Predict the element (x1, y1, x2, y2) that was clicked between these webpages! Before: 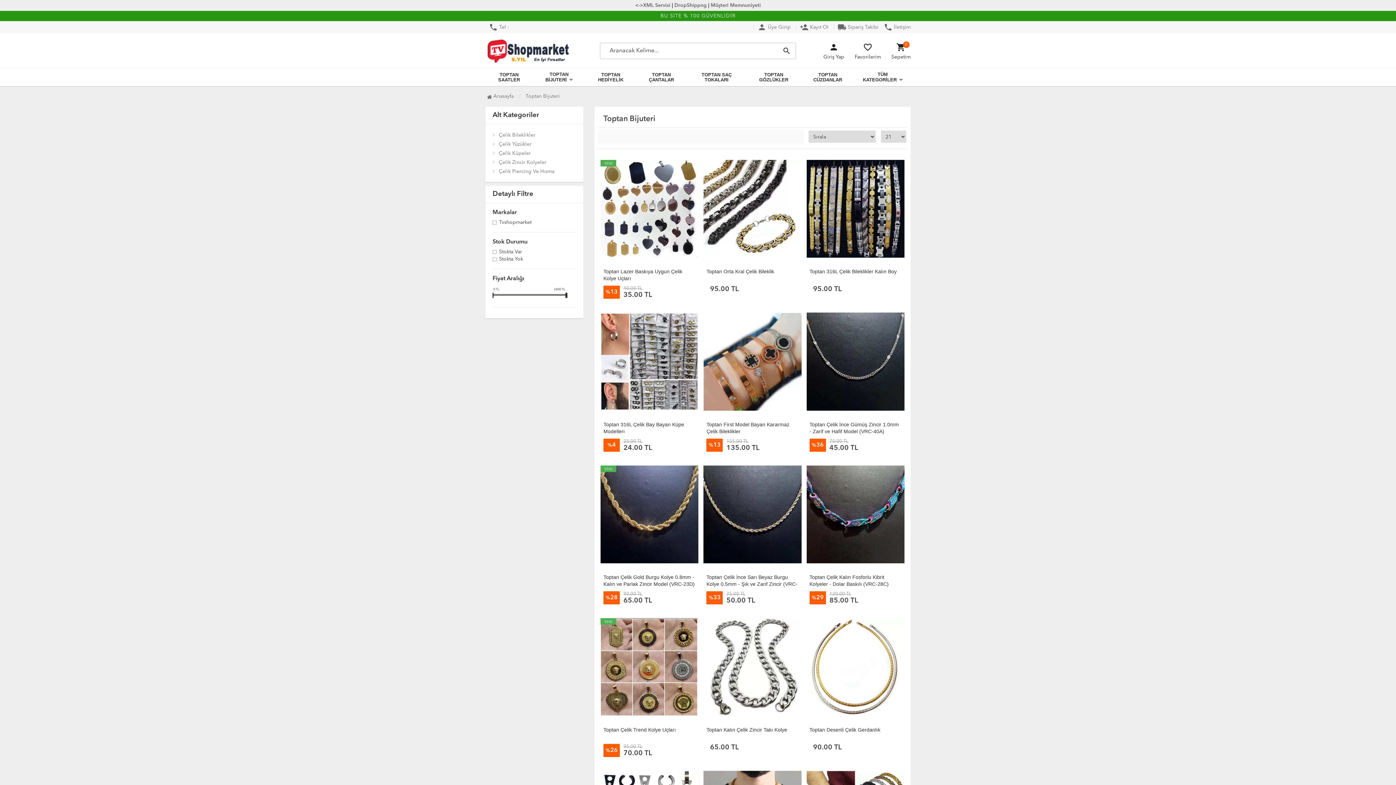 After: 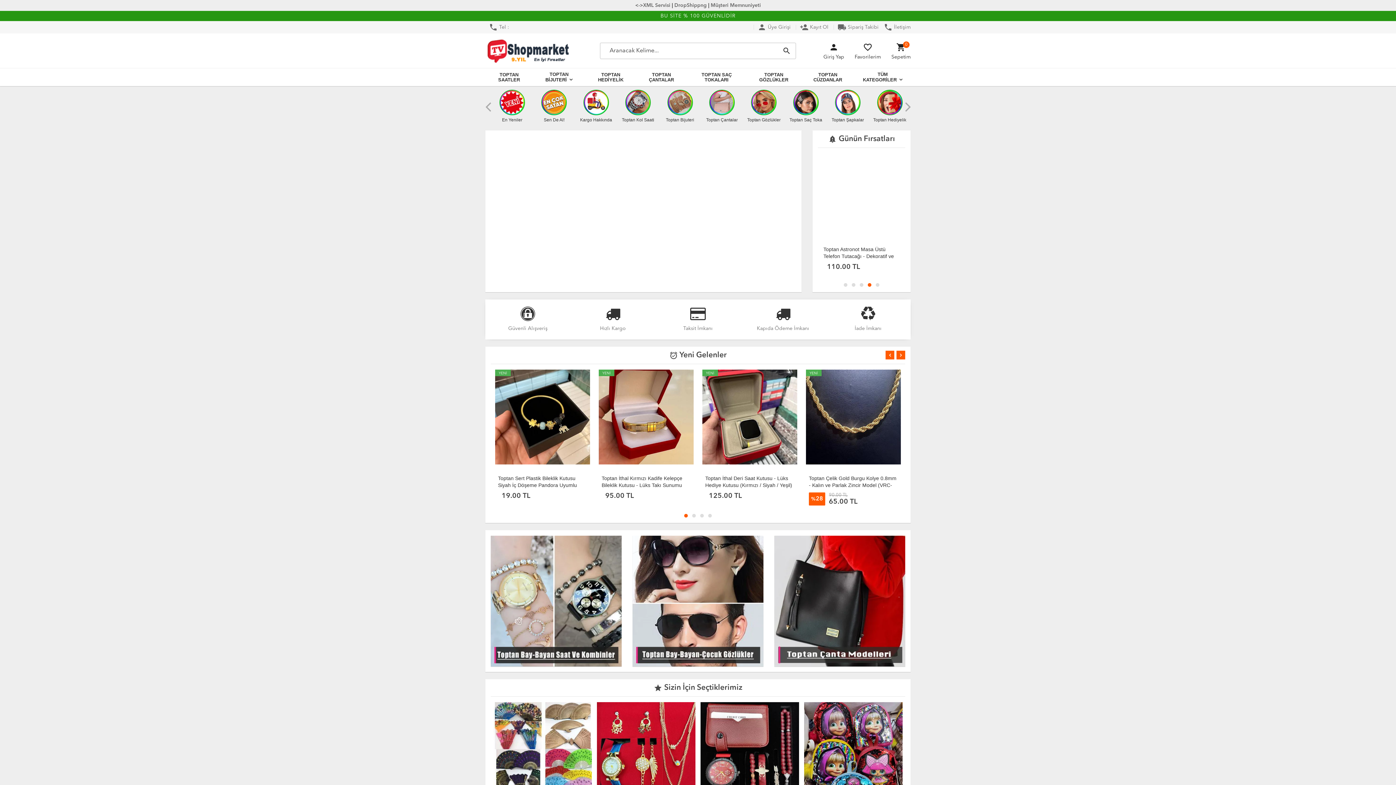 Action: bbox: (485, 93, 515, 98) label:  Anasayfa